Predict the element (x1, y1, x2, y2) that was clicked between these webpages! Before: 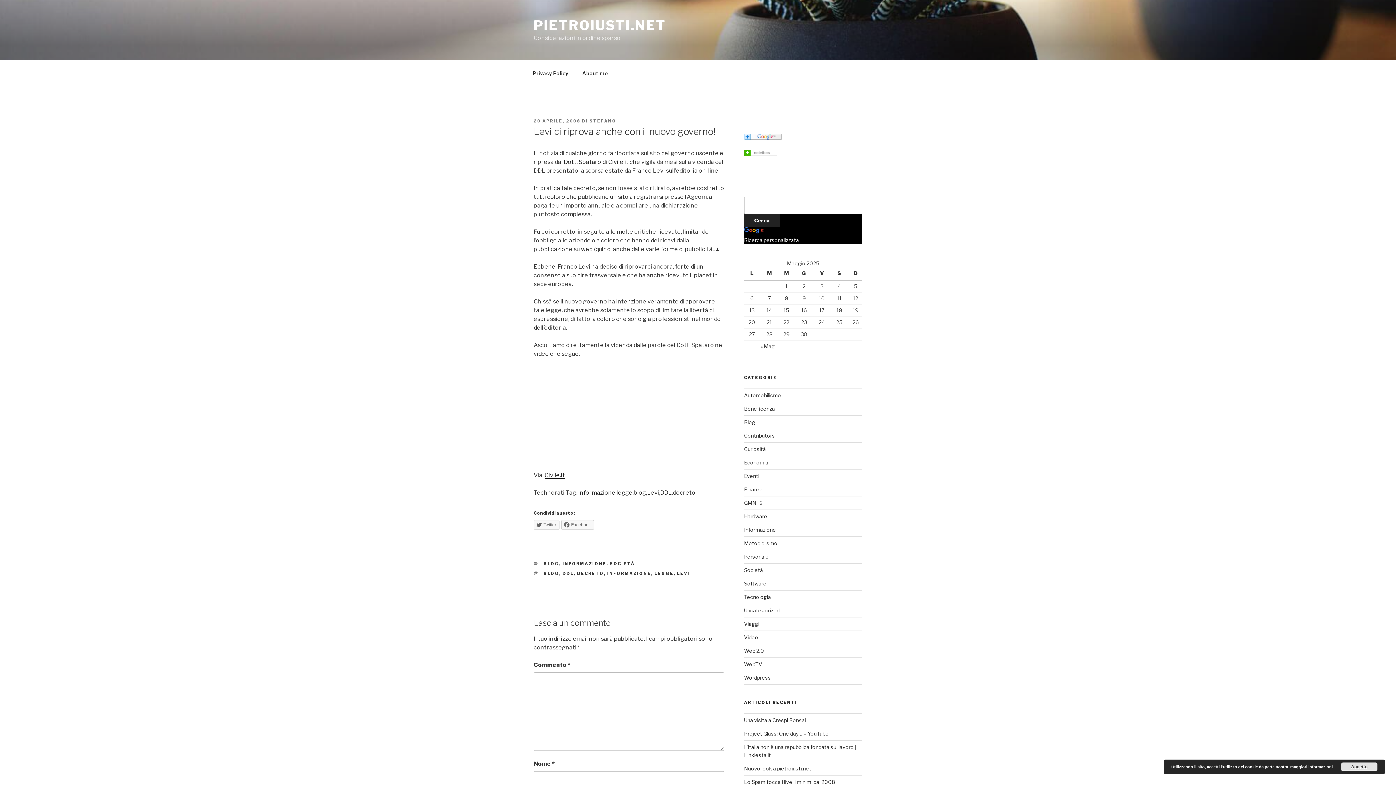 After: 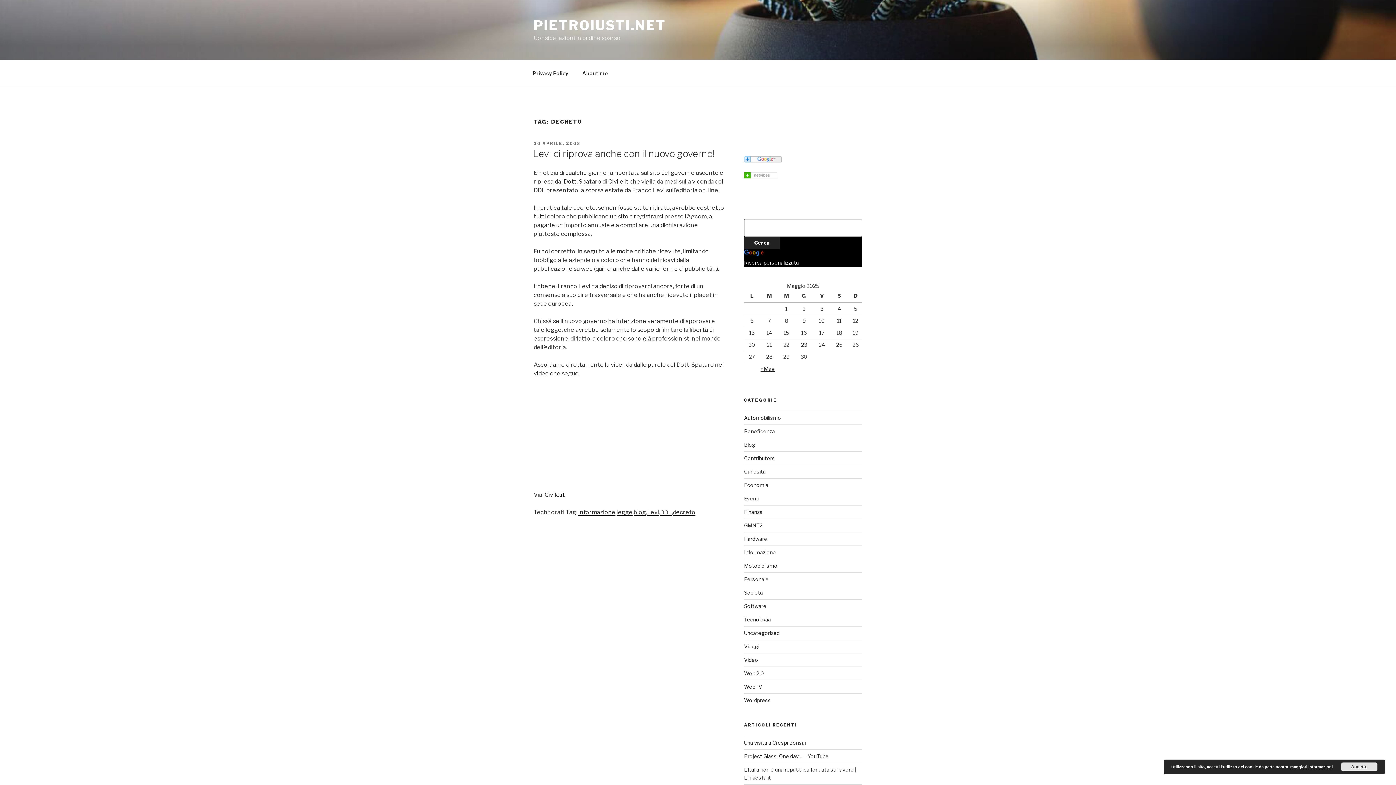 Action: bbox: (577, 571, 604, 576) label: DECRETO